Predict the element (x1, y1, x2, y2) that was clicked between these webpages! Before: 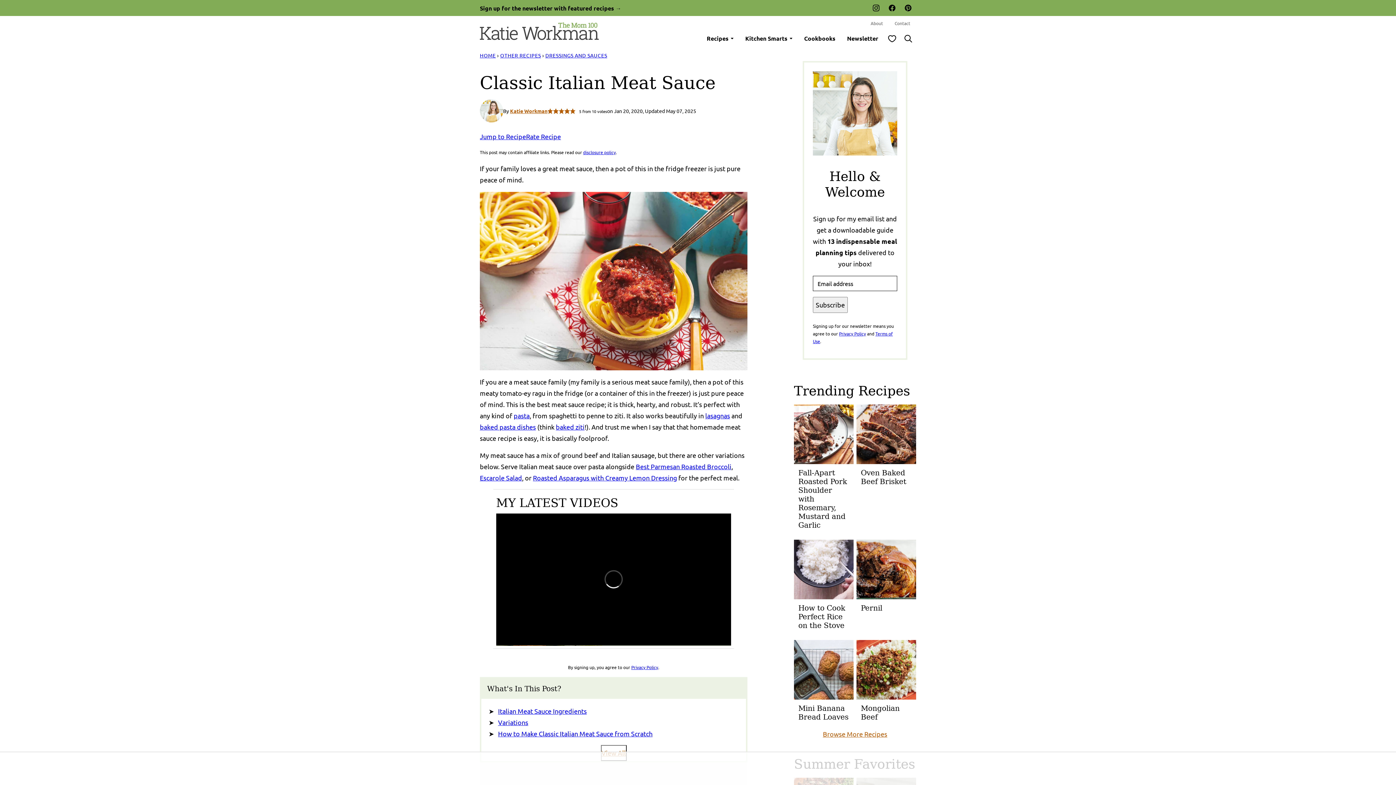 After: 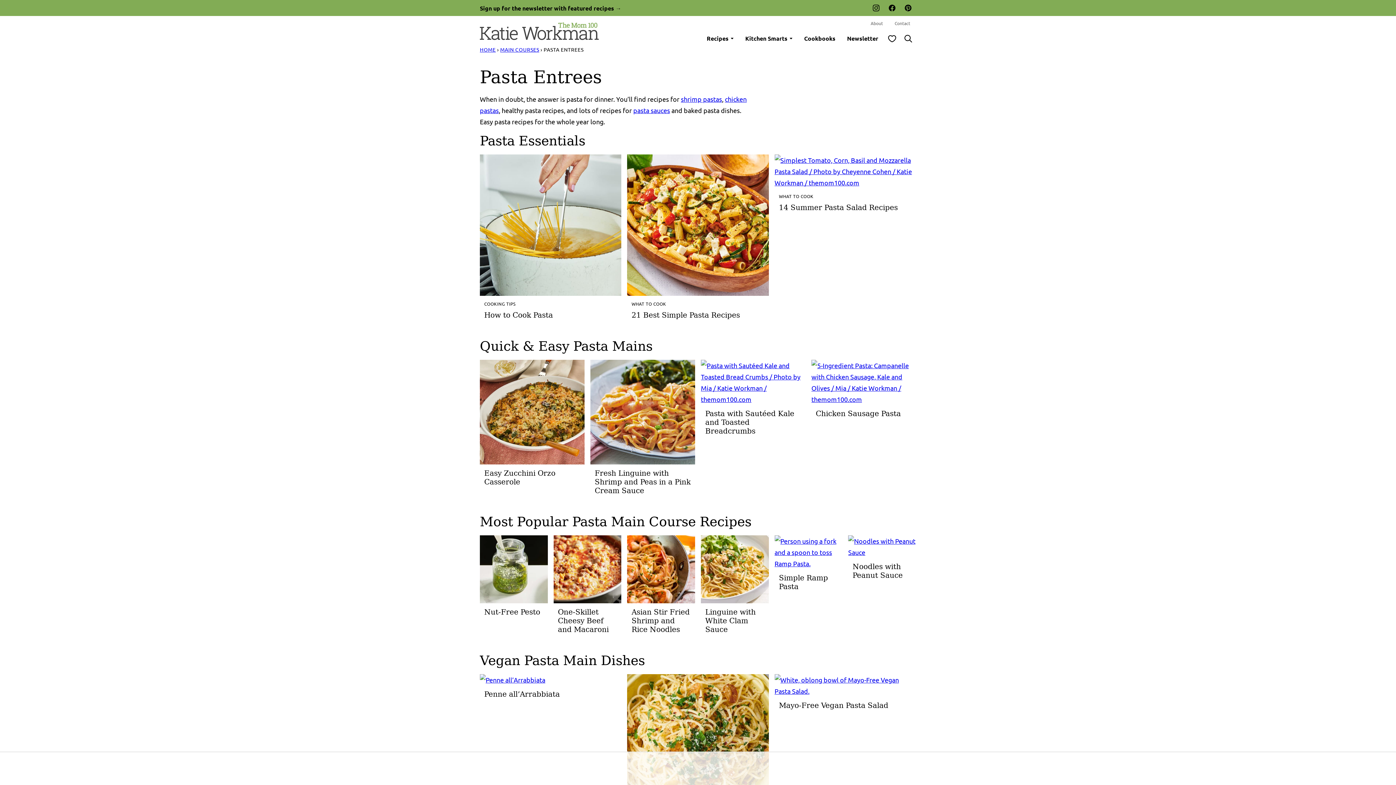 Action: label: pasta bbox: (513, 411, 529, 419)